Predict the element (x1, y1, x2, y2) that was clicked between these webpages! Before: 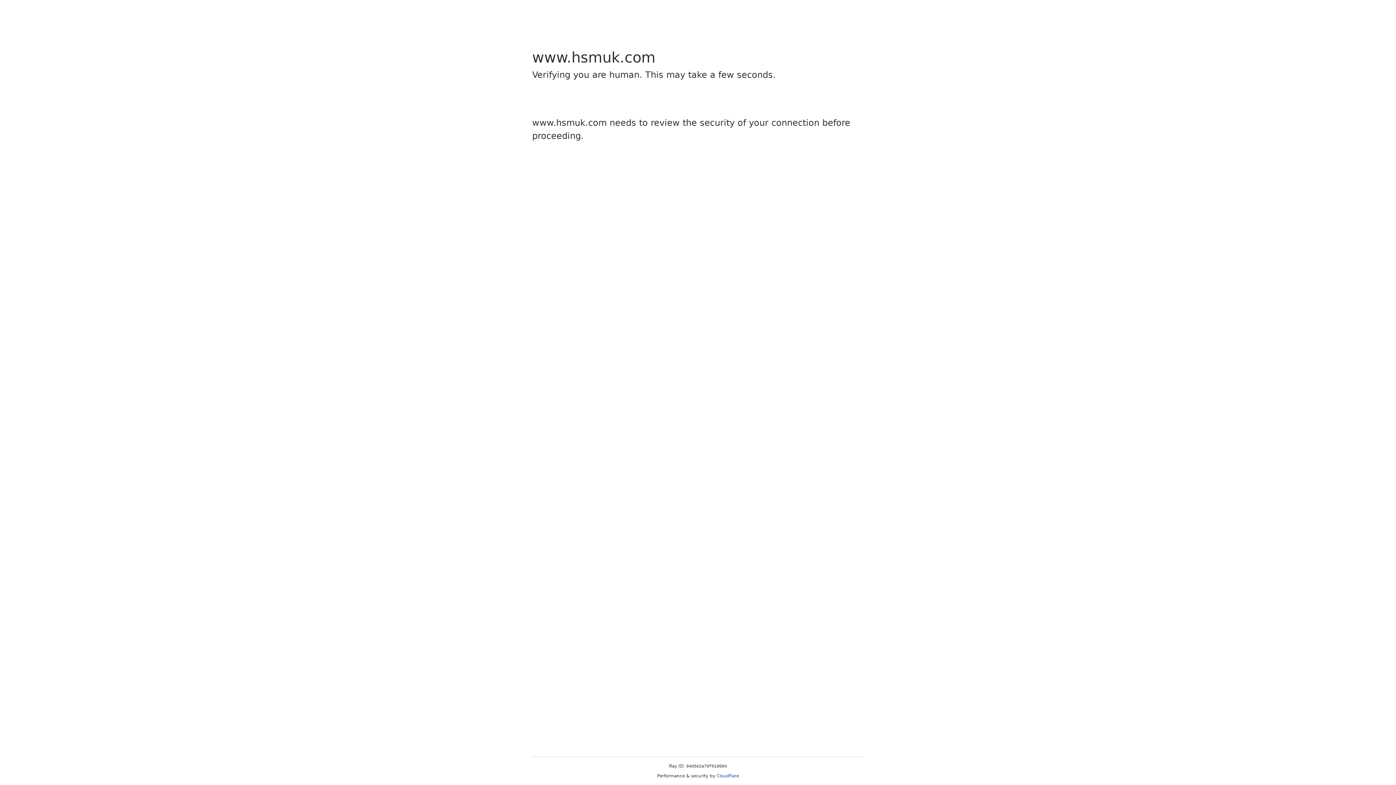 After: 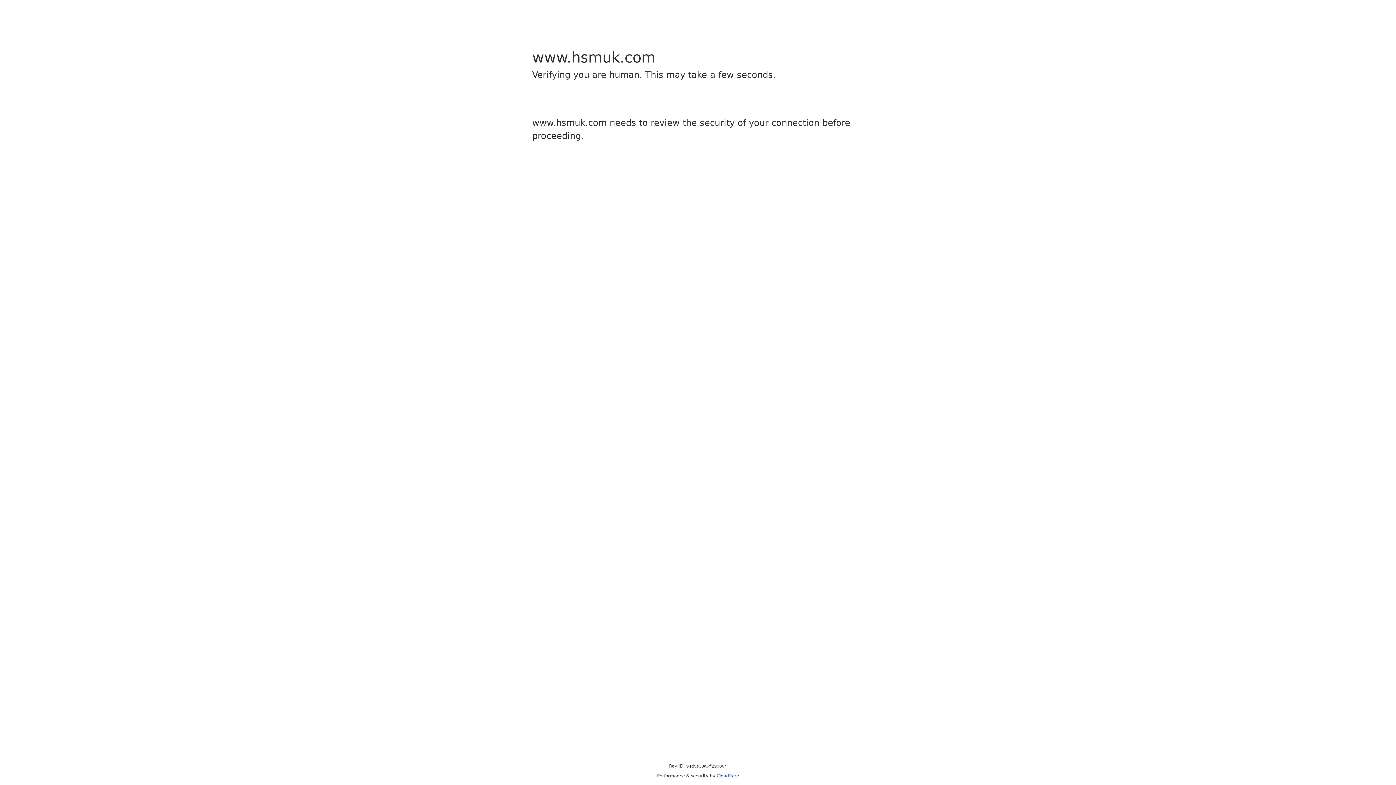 Action: label: Cloudflare bbox: (716, 773, 739, 778)